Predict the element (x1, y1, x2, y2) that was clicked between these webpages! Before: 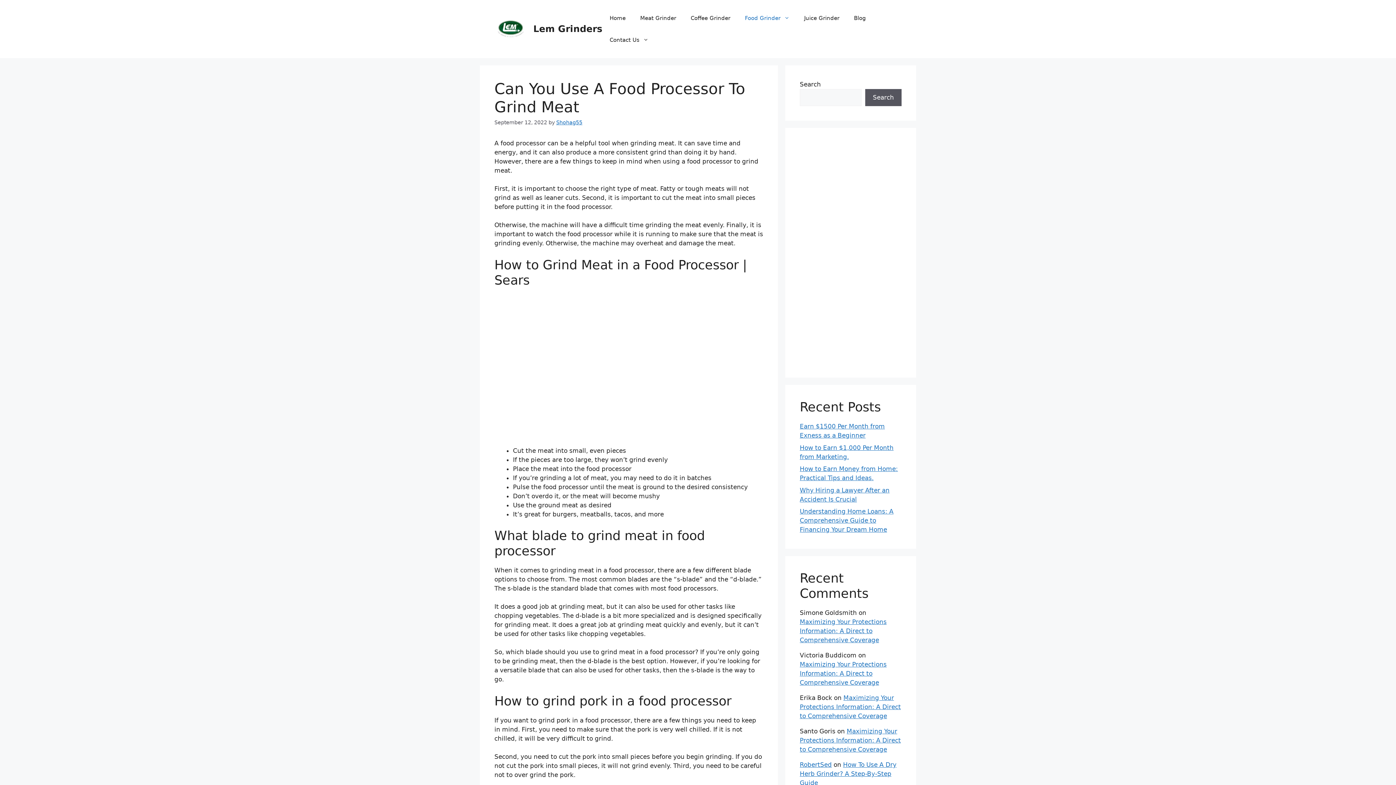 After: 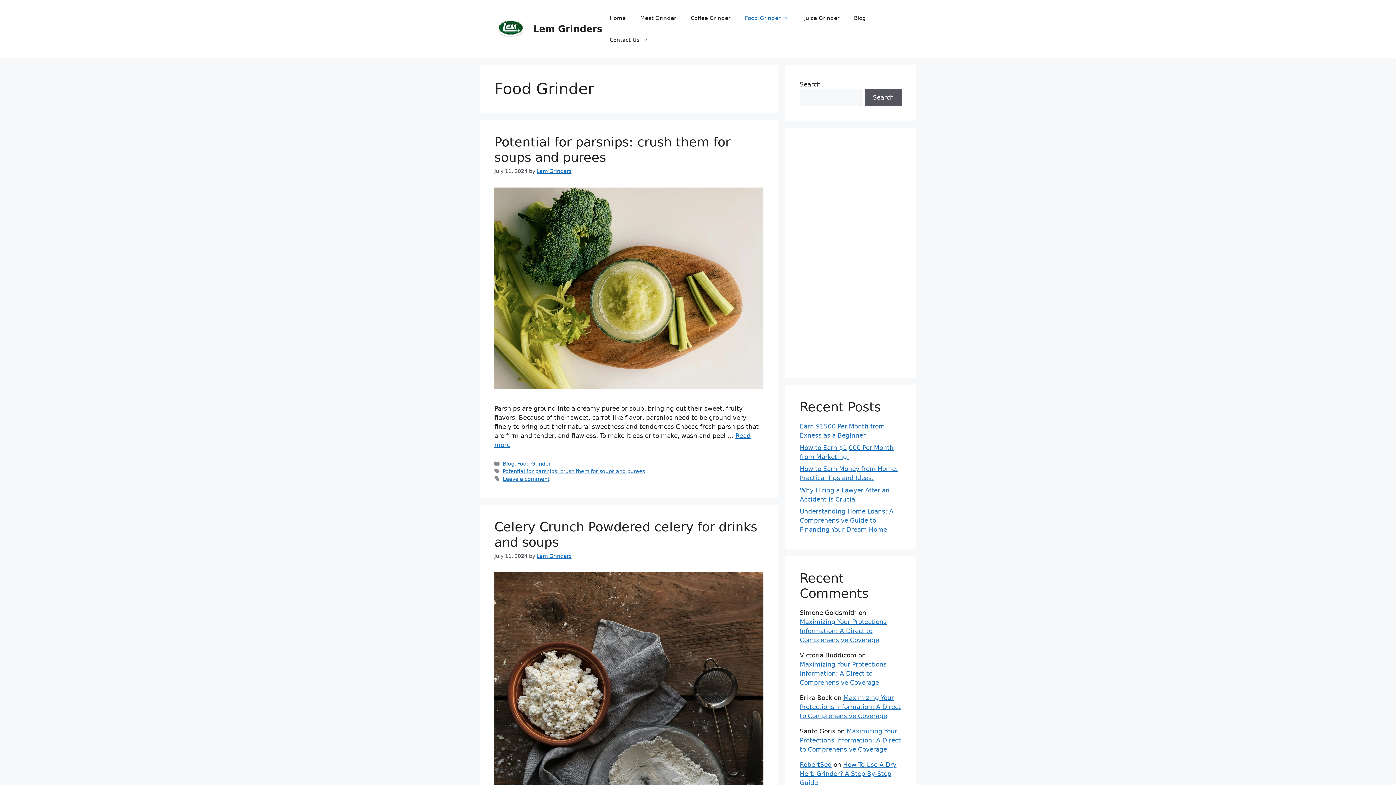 Action: bbox: (737, 7, 797, 29) label: Food Grinder